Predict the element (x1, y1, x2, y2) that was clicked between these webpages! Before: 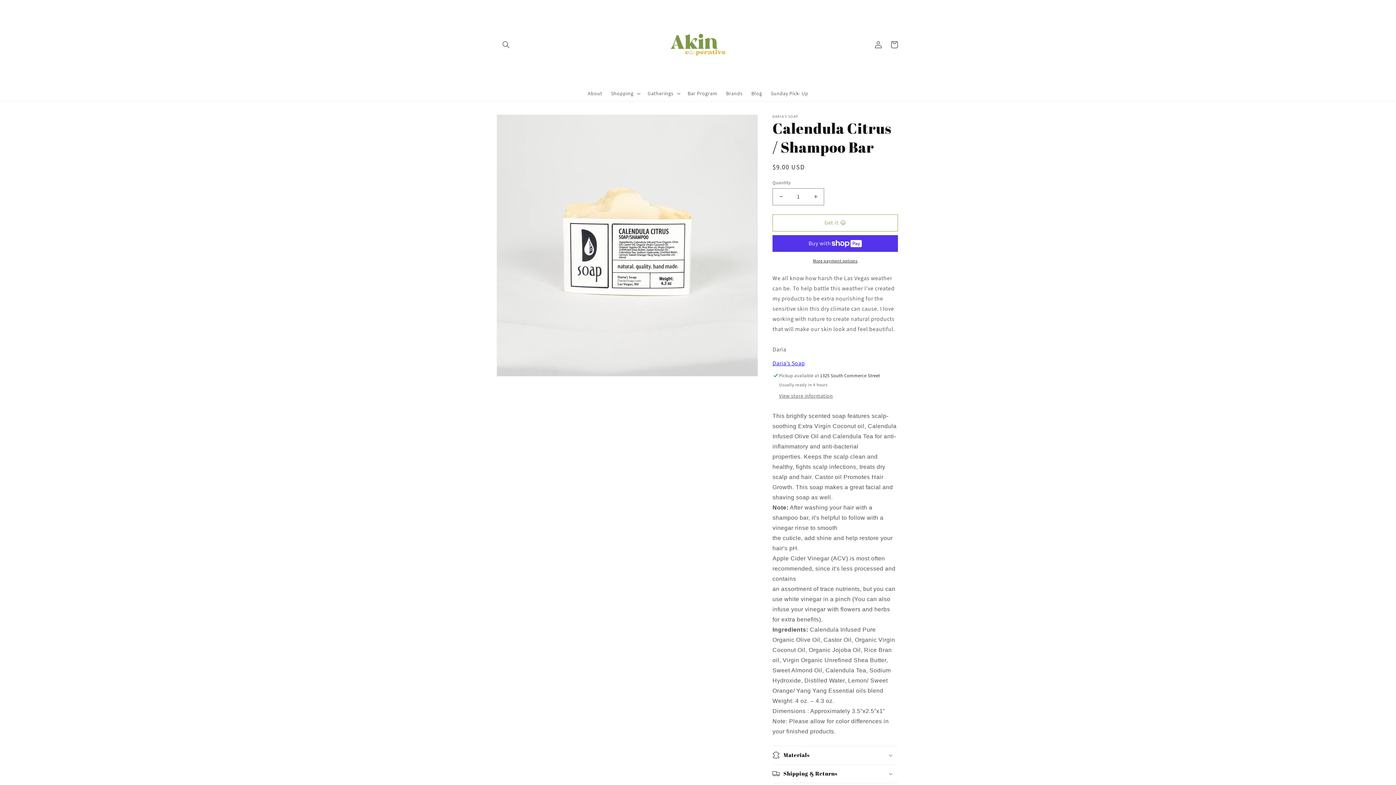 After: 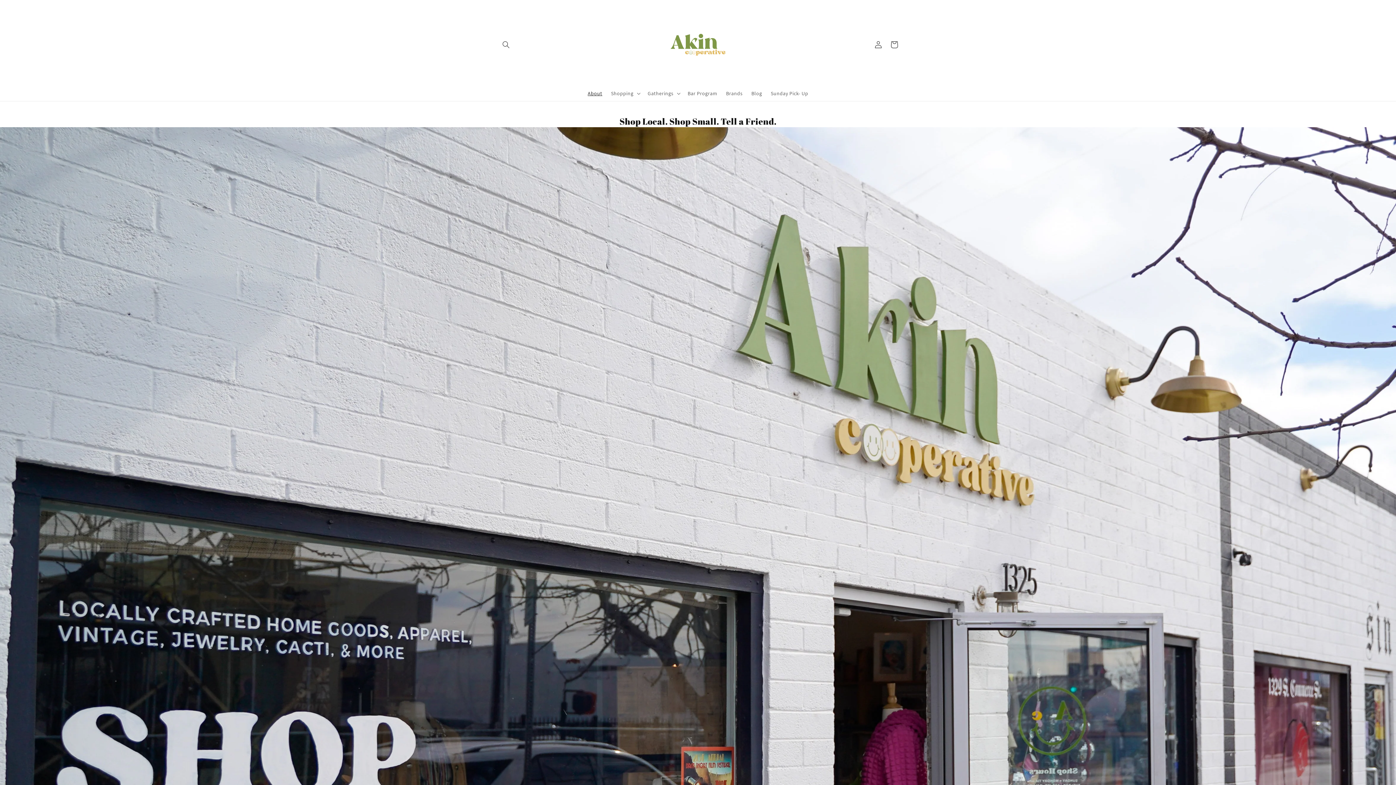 Action: bbox: (583, 85, 606, 100) label: About